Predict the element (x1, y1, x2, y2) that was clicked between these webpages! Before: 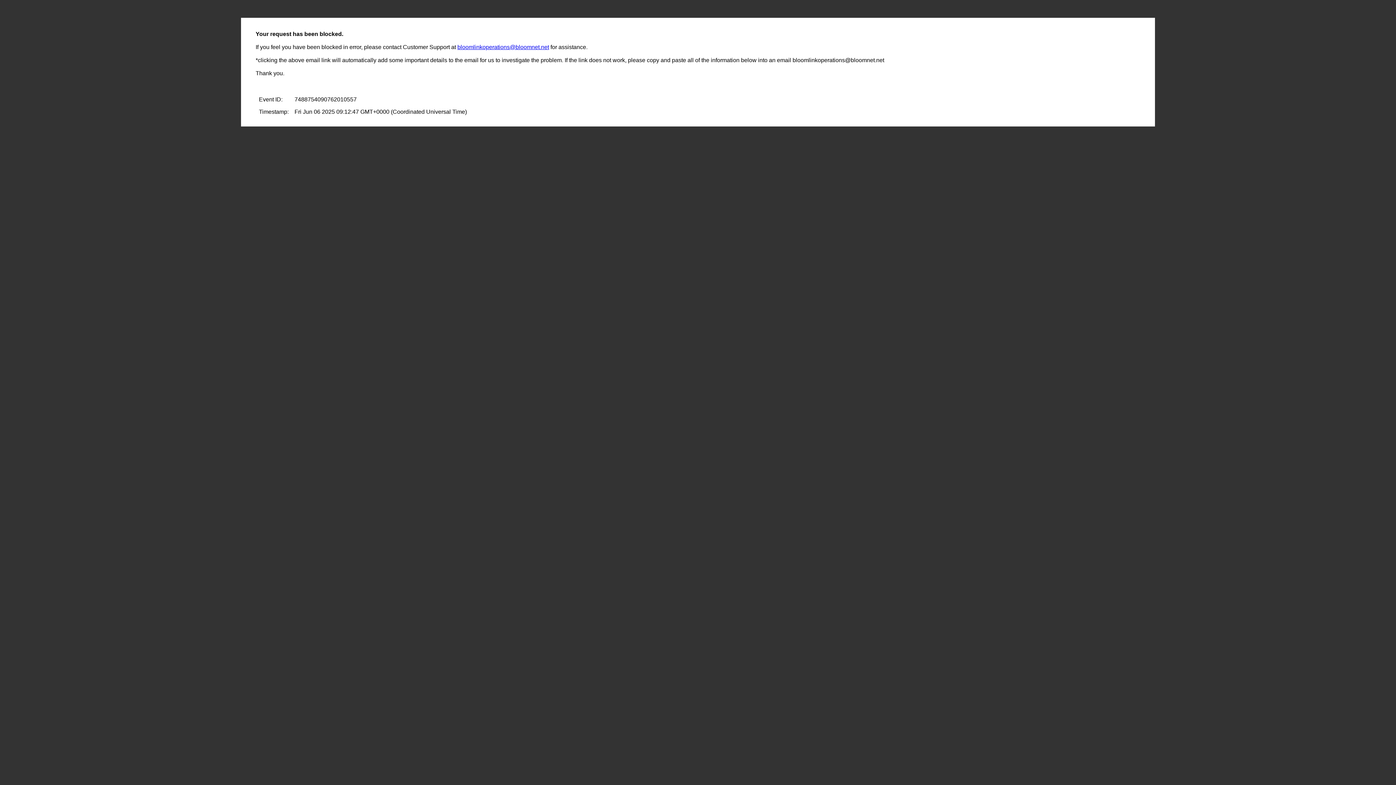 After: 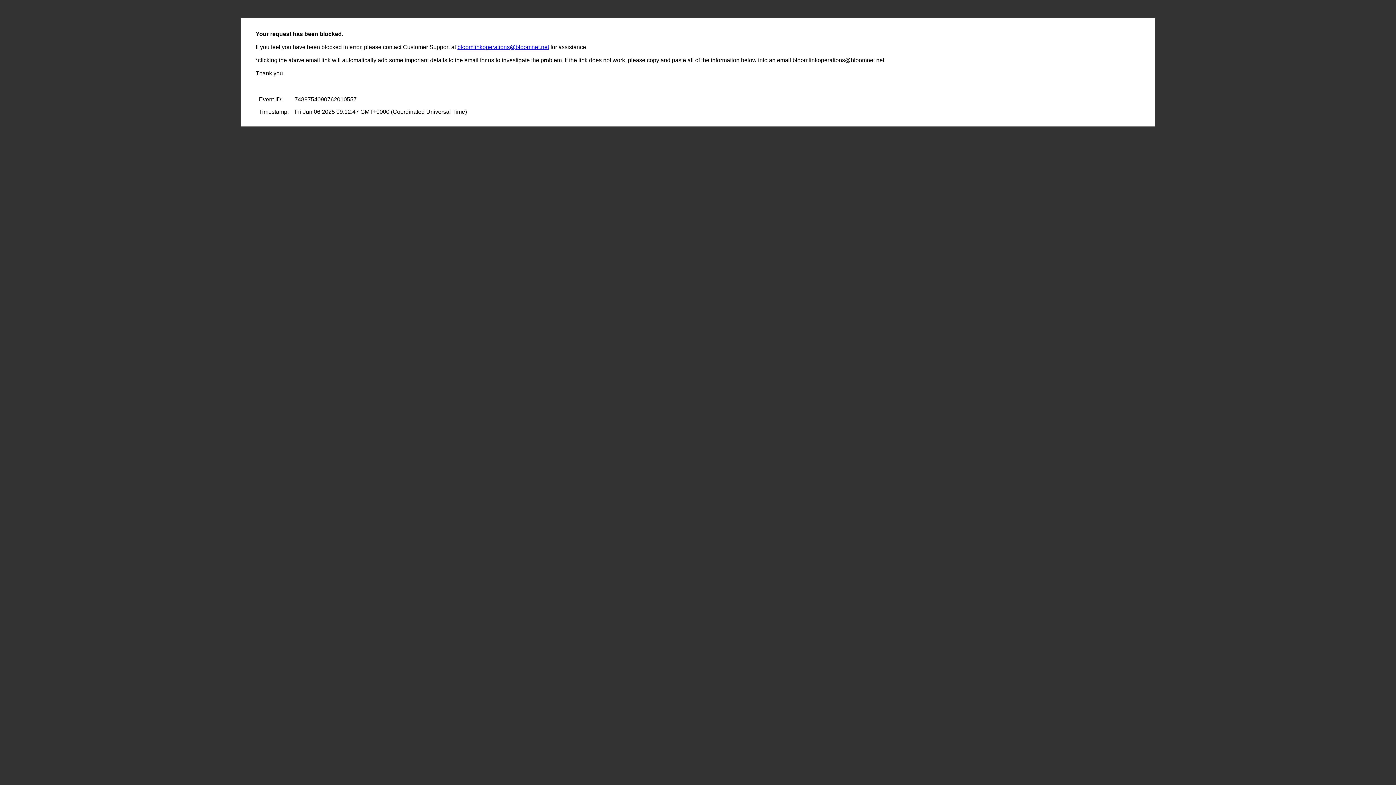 Action: label: bloomlinkoperations@bloomnet.net bbox: (457, 44, 549, 50)